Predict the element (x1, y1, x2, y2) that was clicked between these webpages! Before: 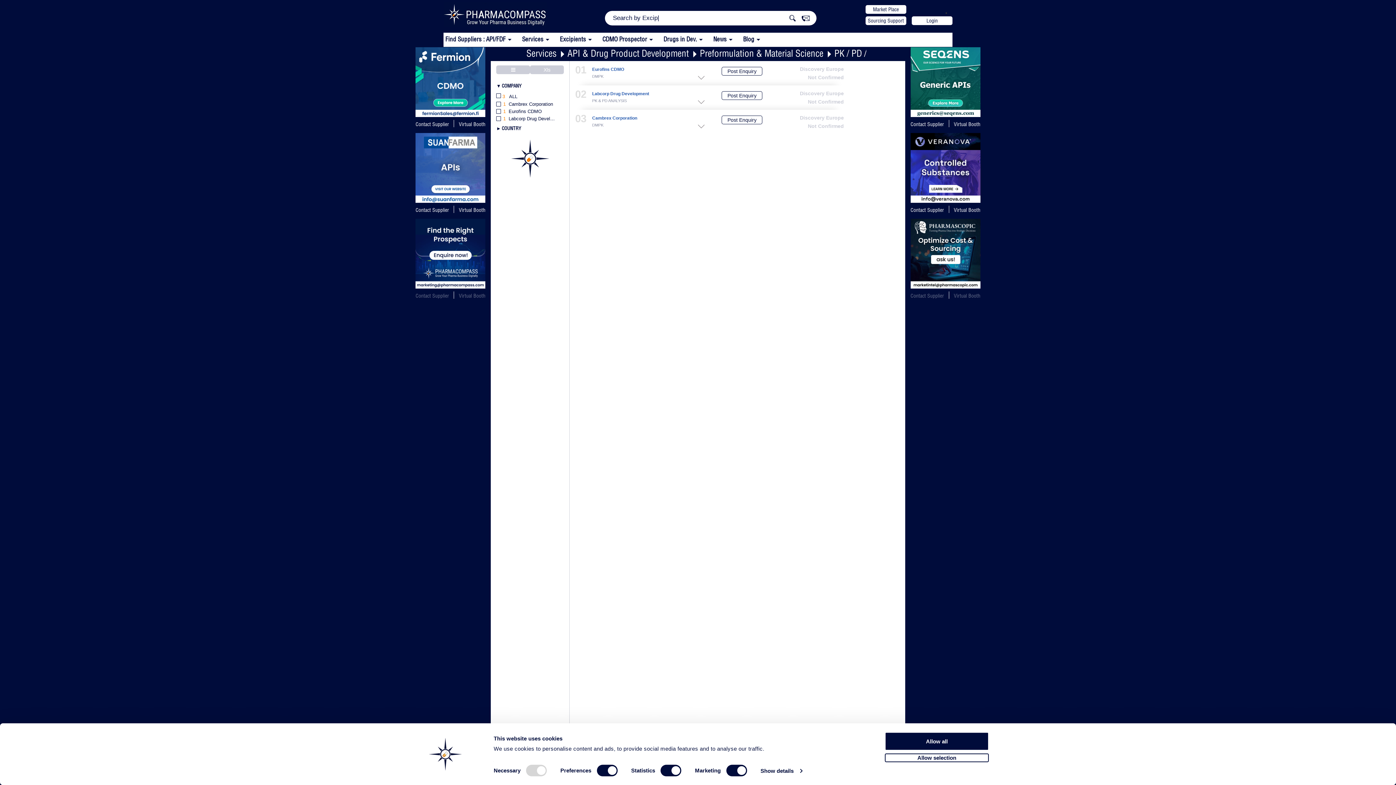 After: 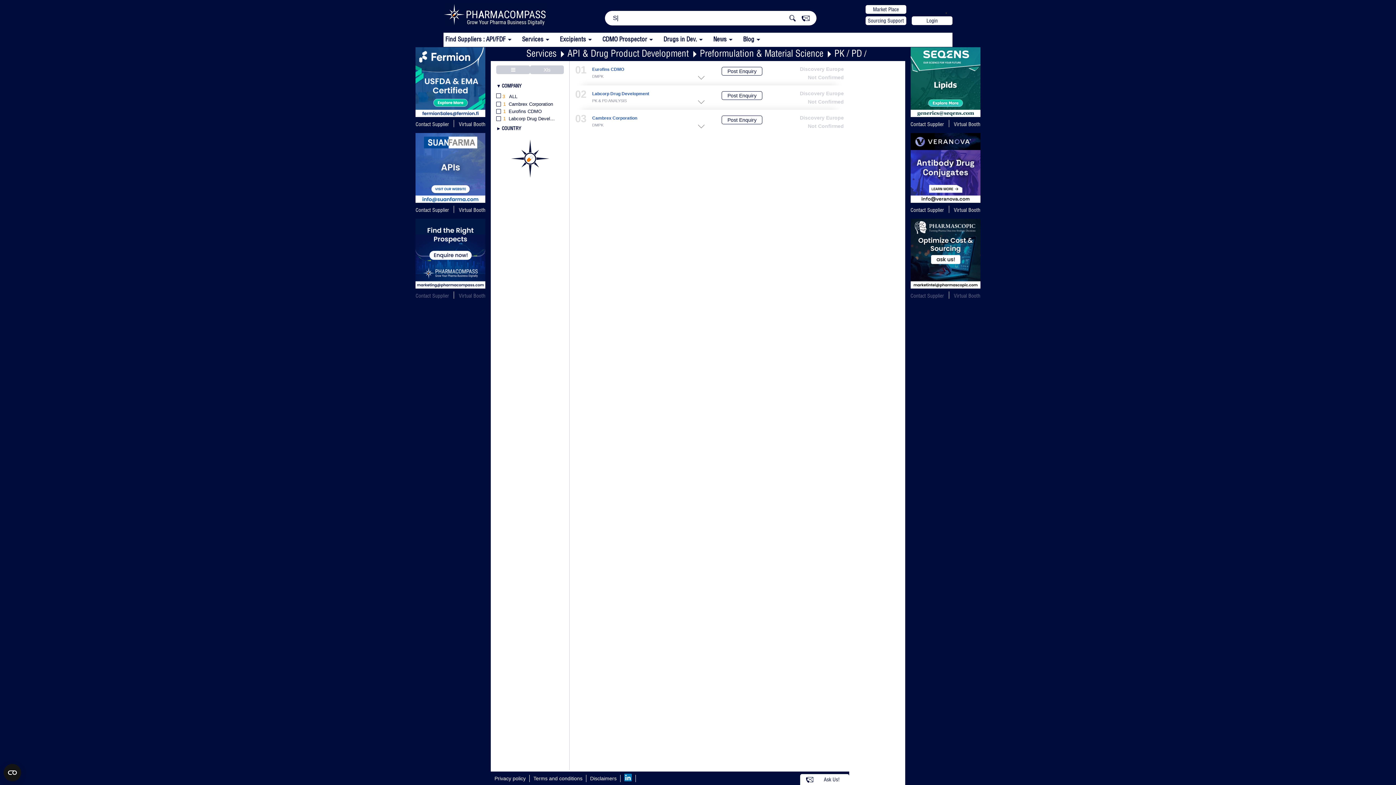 Action: bbox: (415, 47, 485, 117)